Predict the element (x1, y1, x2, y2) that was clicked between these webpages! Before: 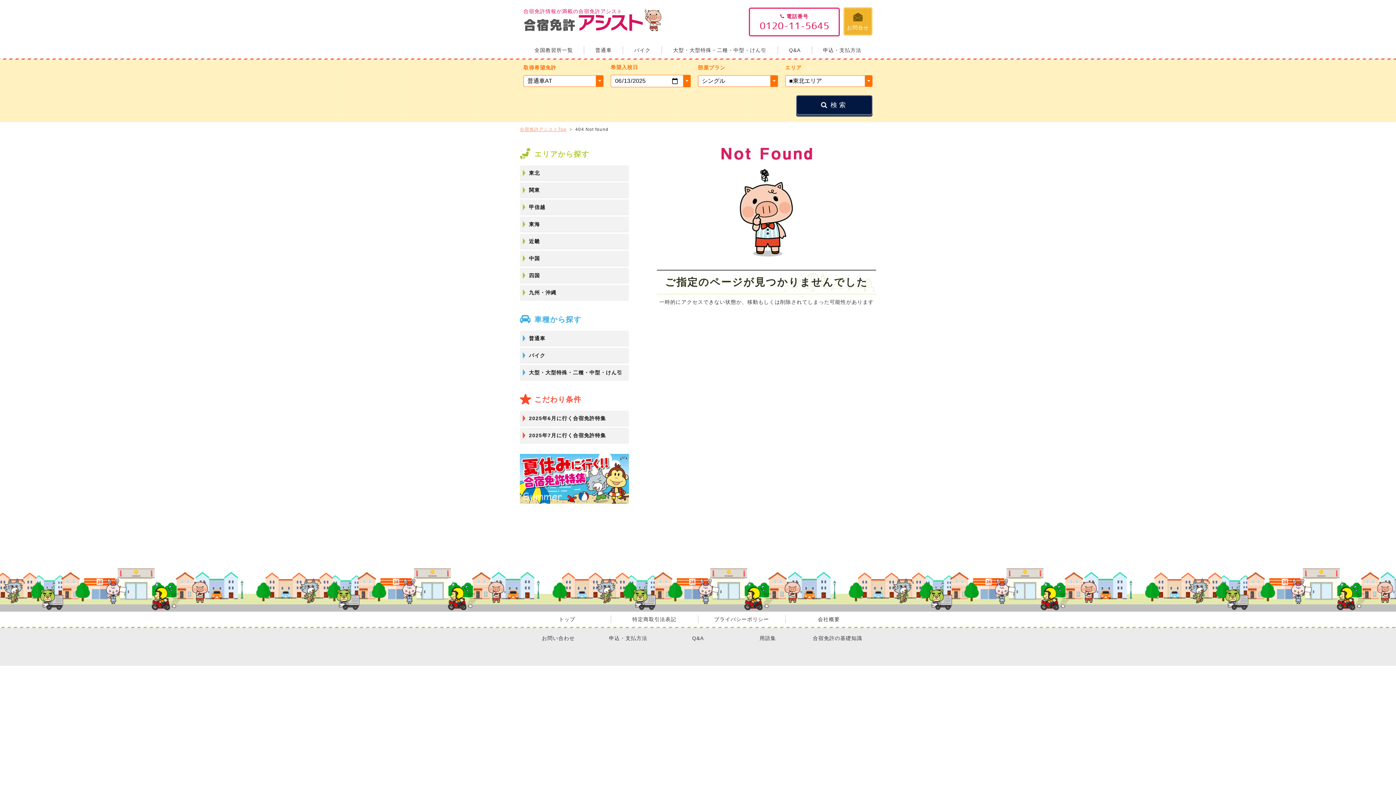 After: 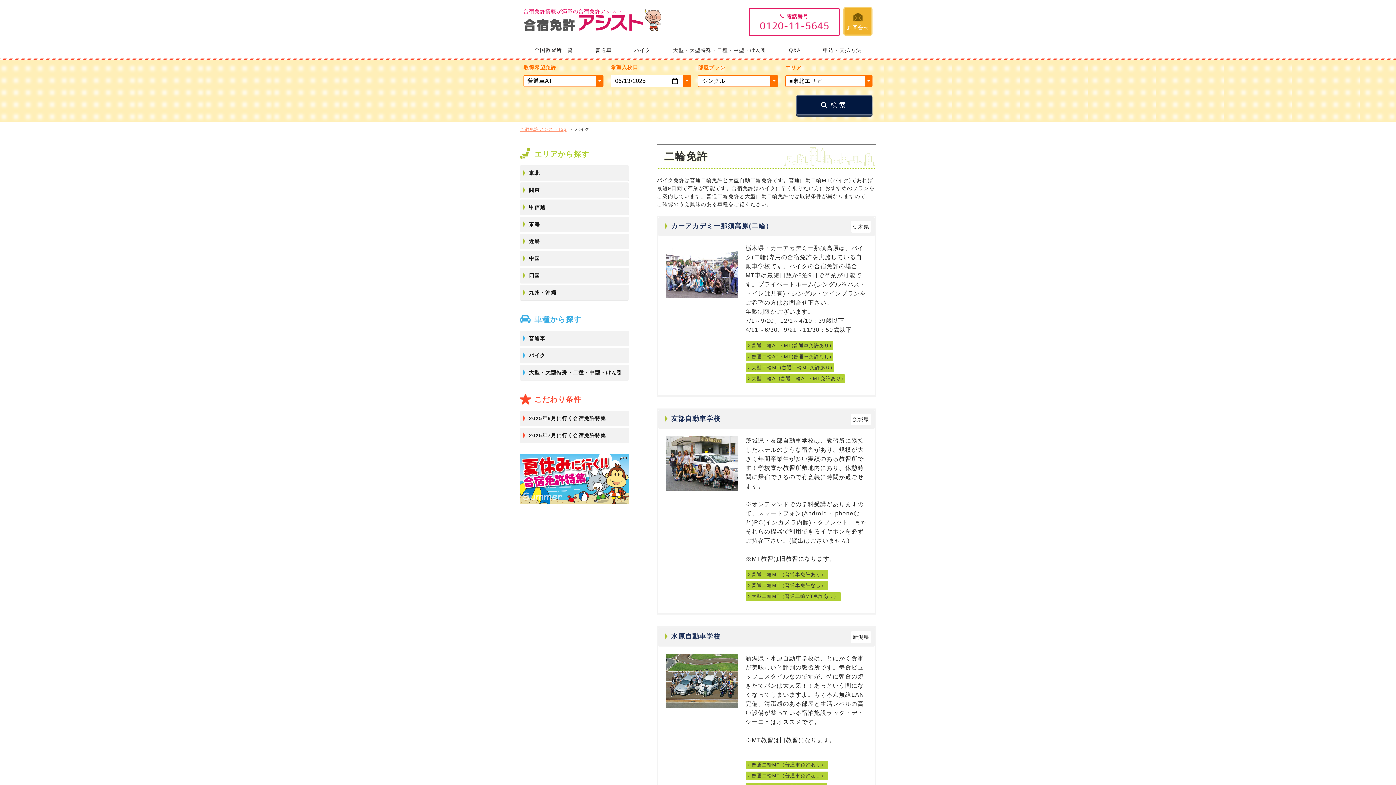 Action: label: バイク bbox: (623, 46, 662, 54)